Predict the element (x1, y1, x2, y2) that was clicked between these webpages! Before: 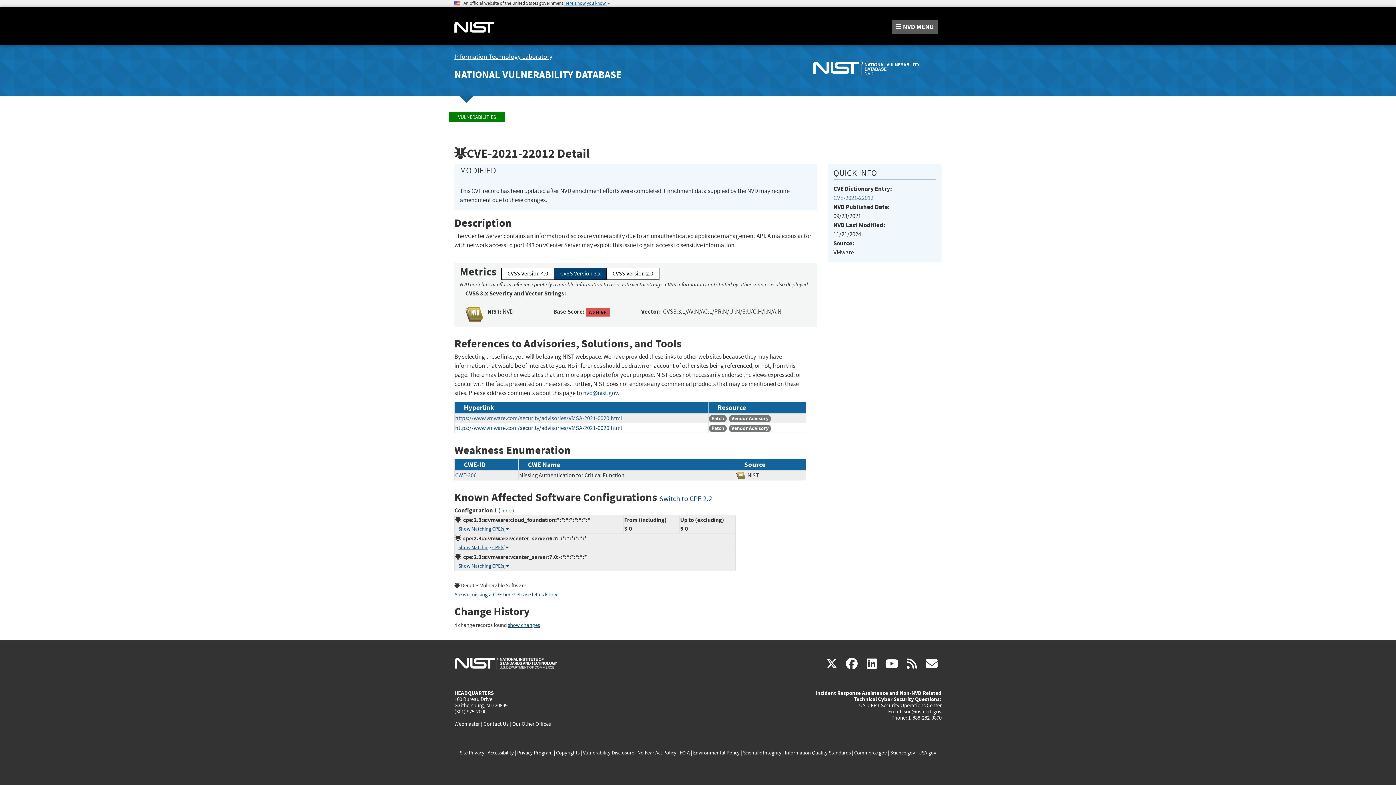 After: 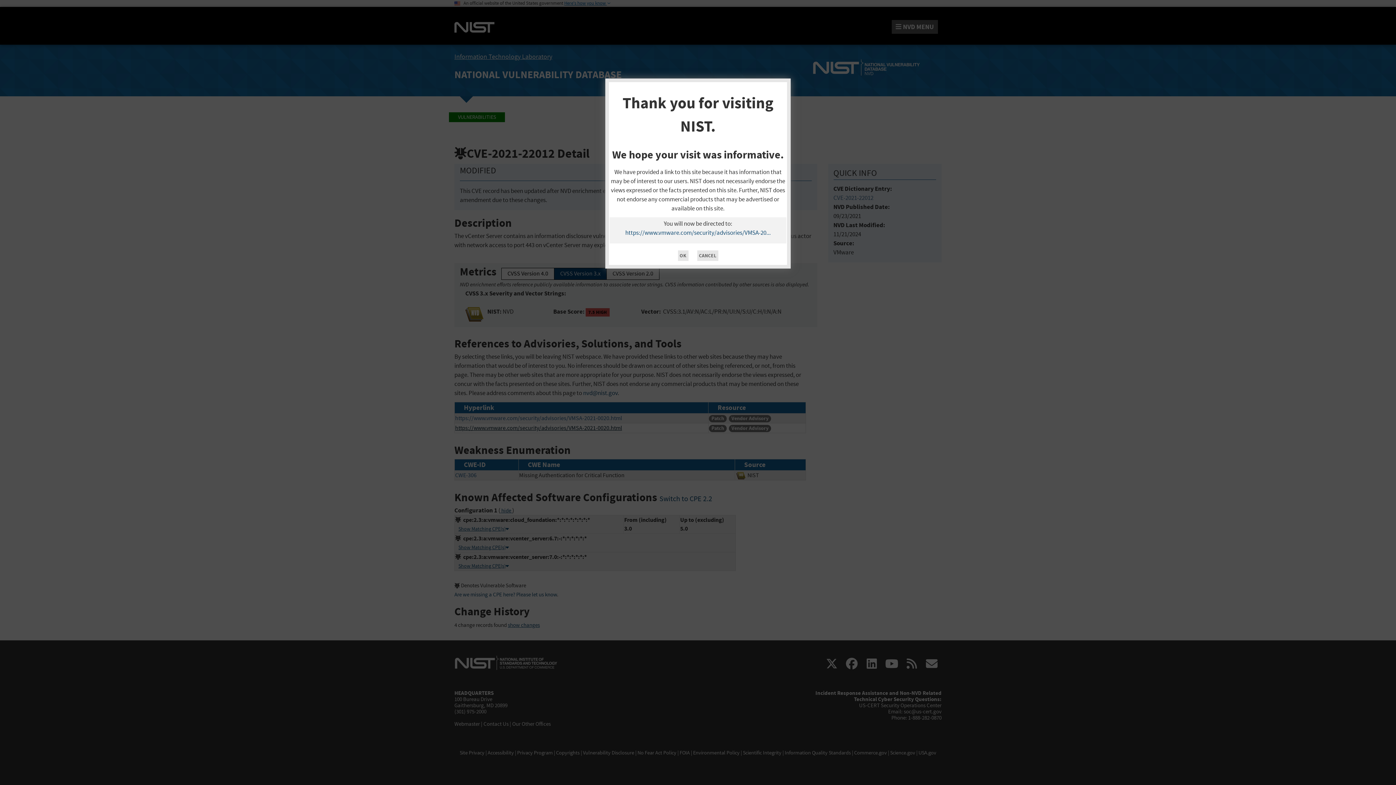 Action: bbox: (455, 424, 622, 432) label: https://www.vmware.com/security/advisories/VMSA-2021-0020.html